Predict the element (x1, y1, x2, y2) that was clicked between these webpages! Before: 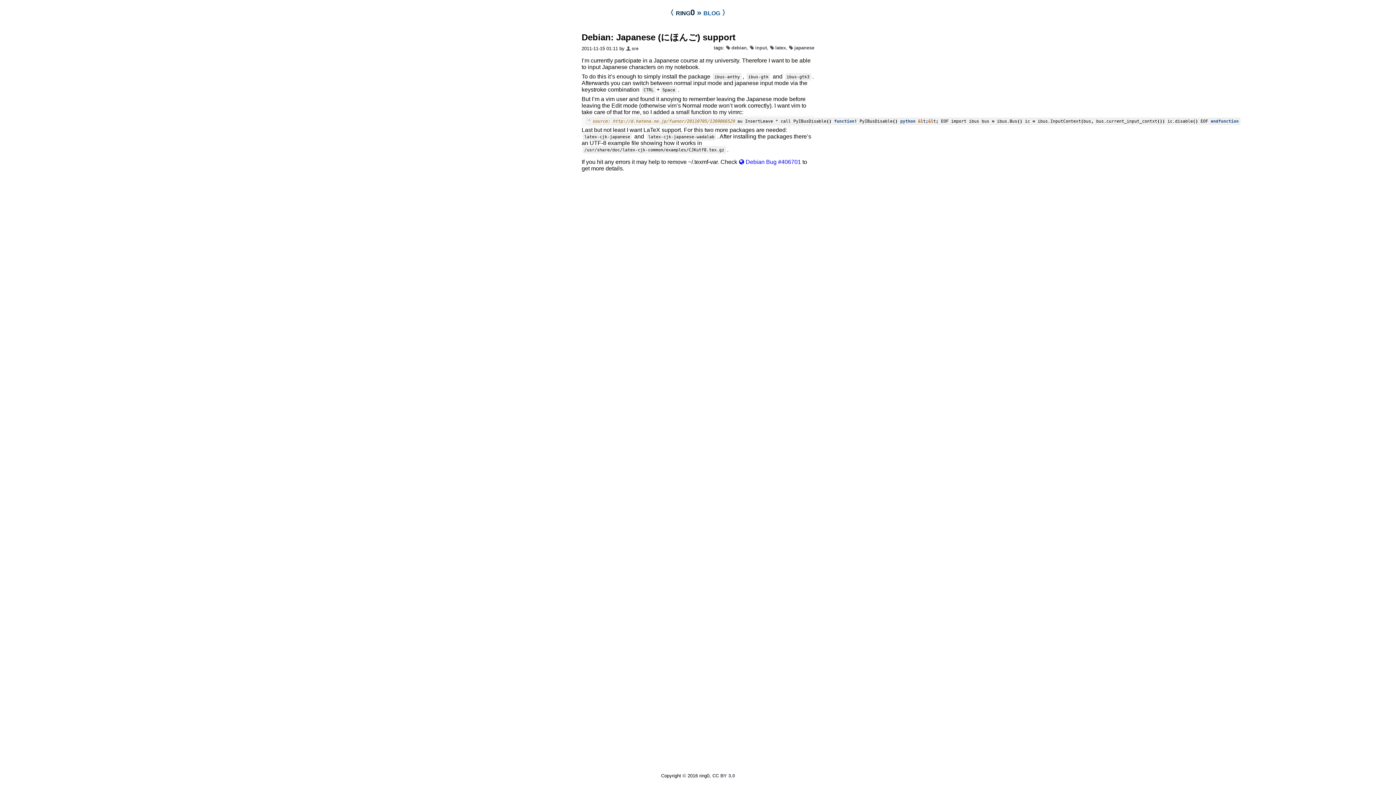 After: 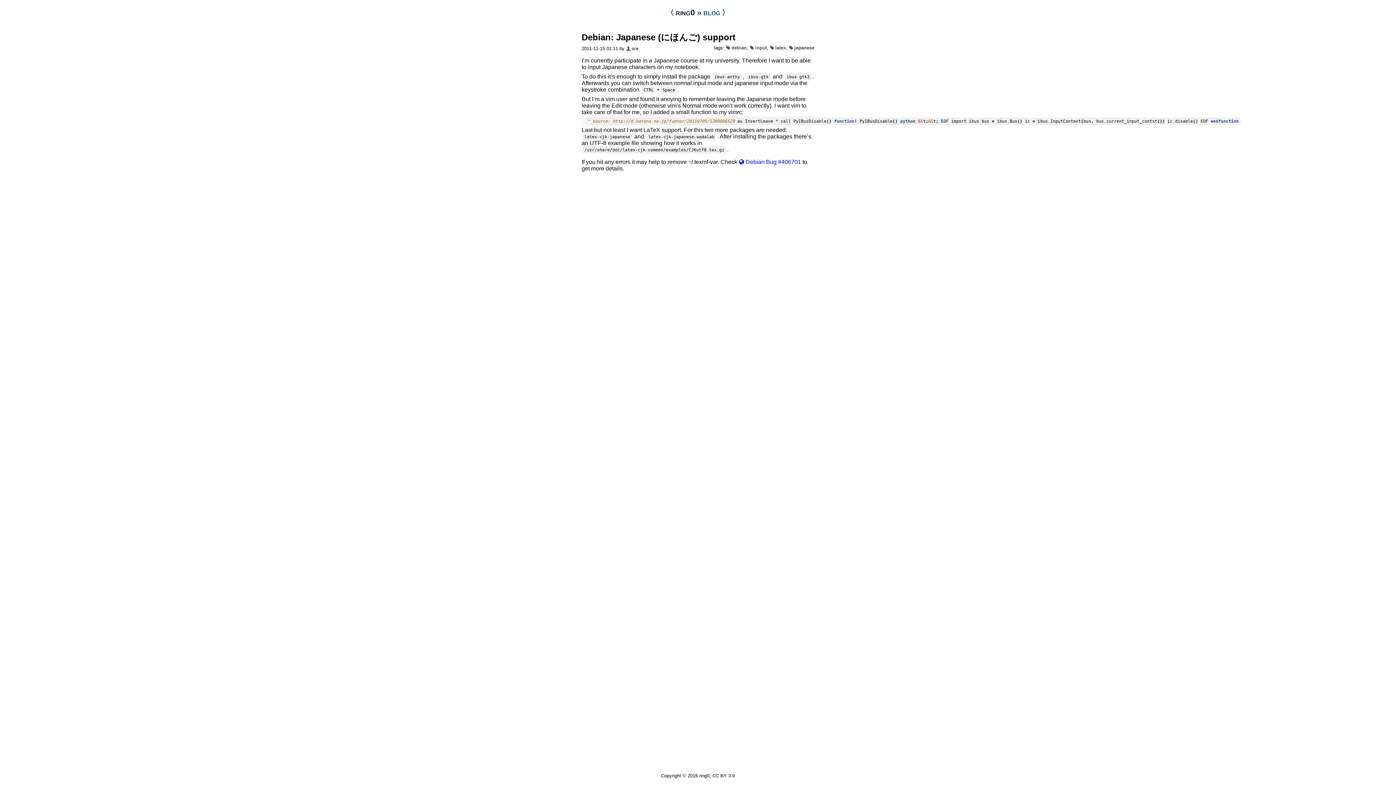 Action: label: japanese bbox: (788, 44, 814, 50)